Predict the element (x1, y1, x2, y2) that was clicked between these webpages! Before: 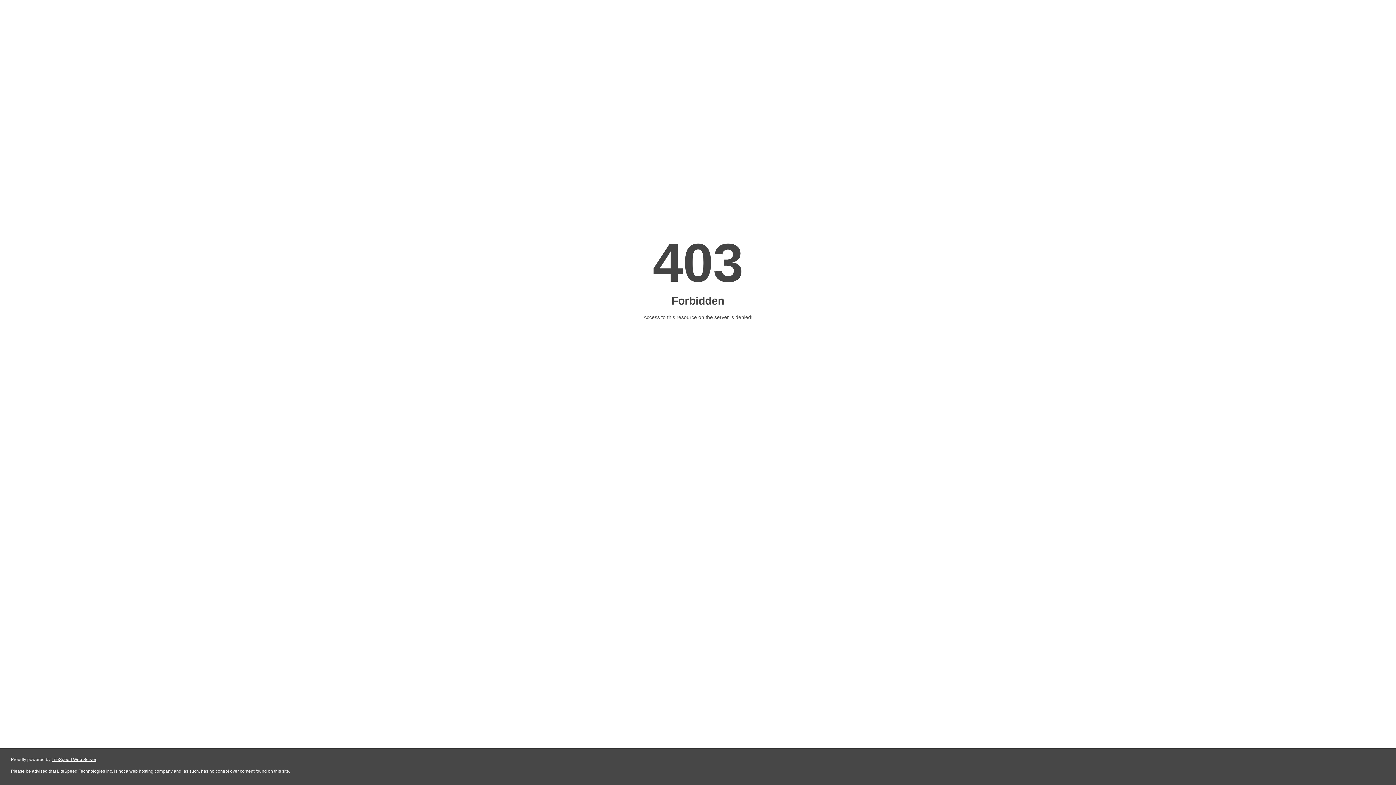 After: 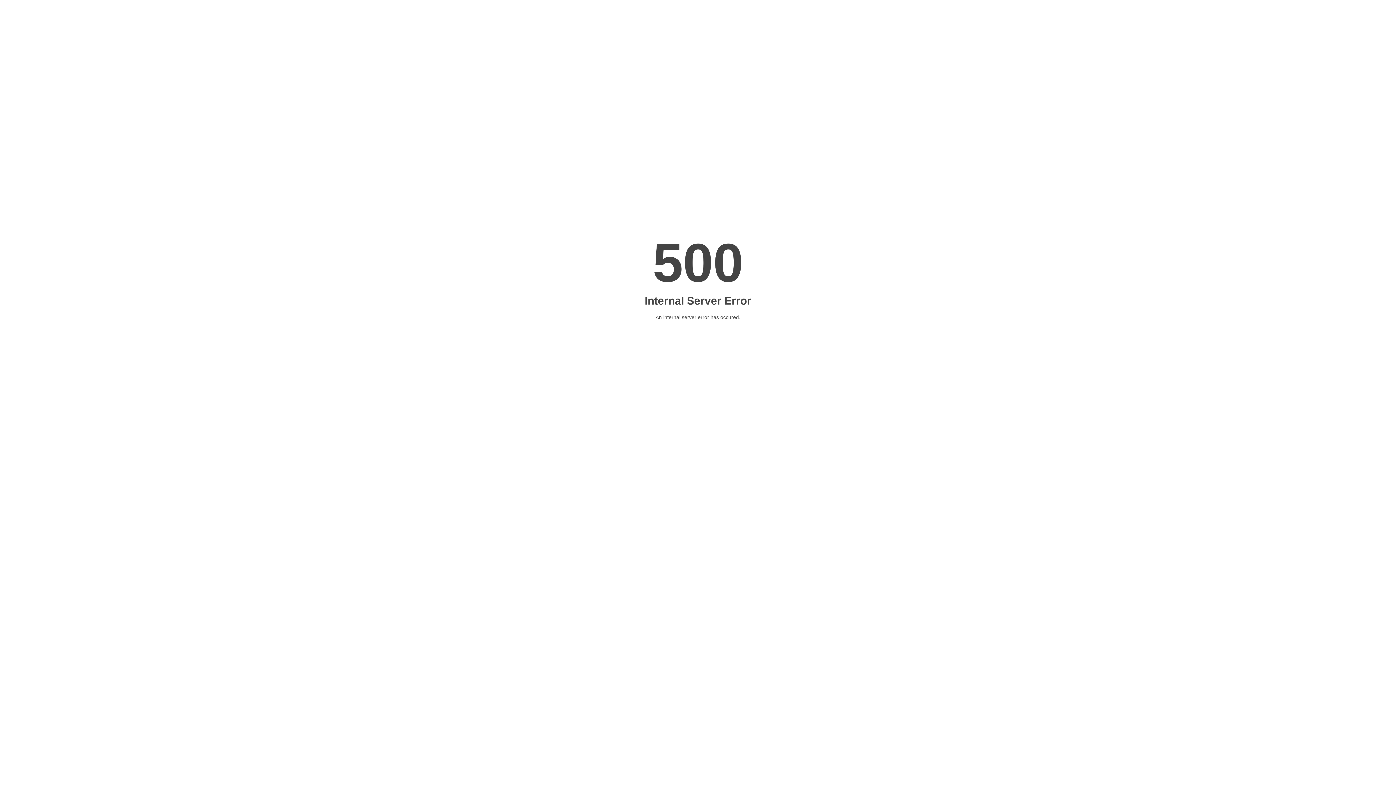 Action: label: LiteSpeed Web Server bbox: (51, 757, 96, 762)